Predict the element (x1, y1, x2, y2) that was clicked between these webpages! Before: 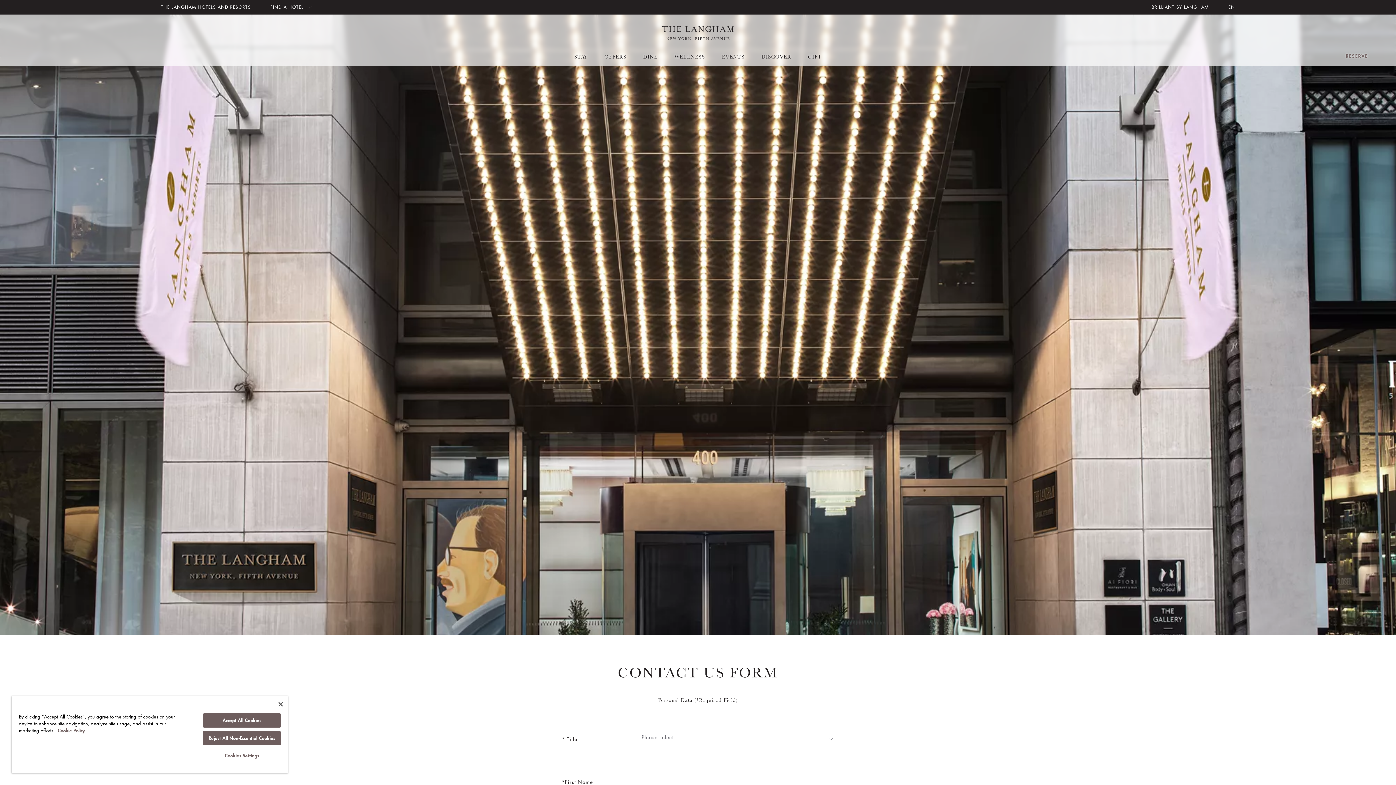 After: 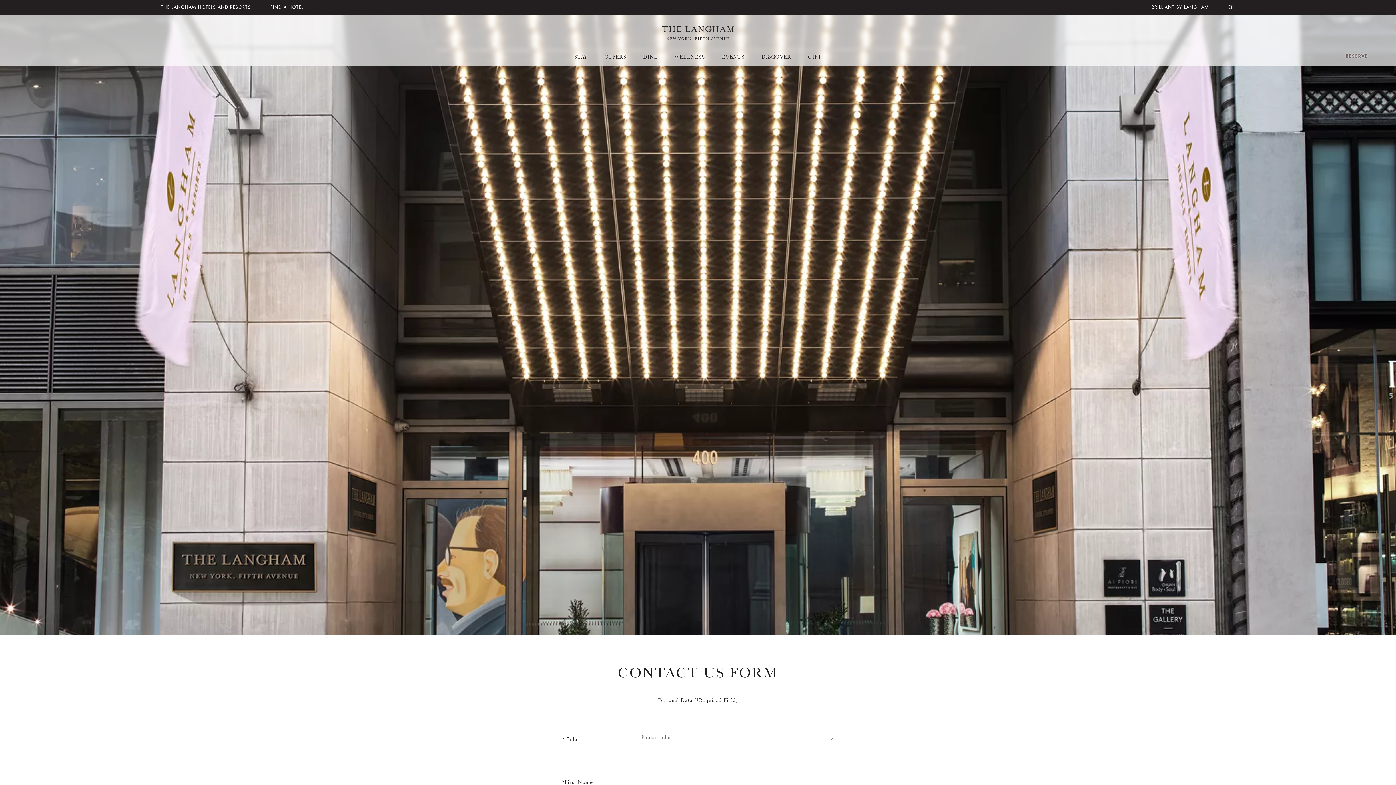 Action: bbox: (278, 702, 282, 706) label: Close